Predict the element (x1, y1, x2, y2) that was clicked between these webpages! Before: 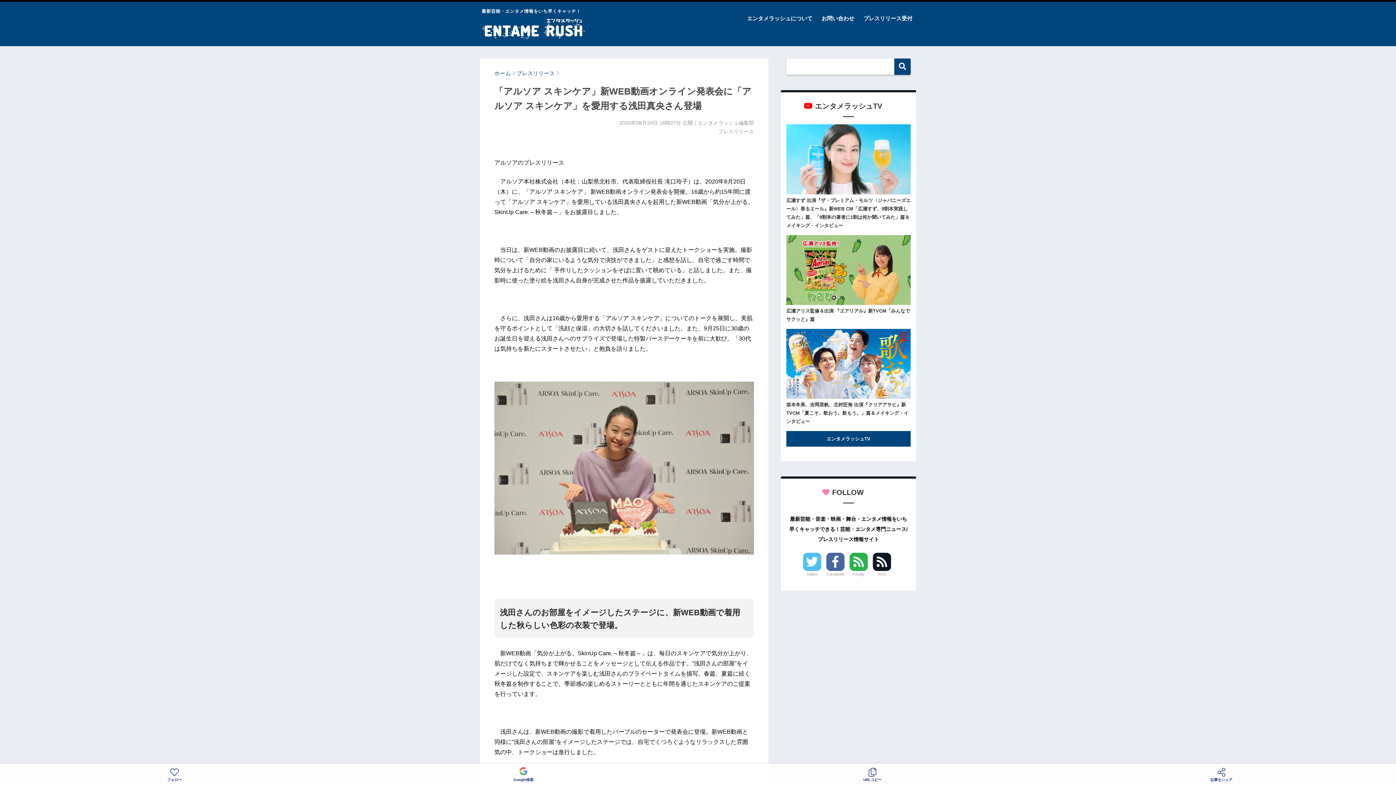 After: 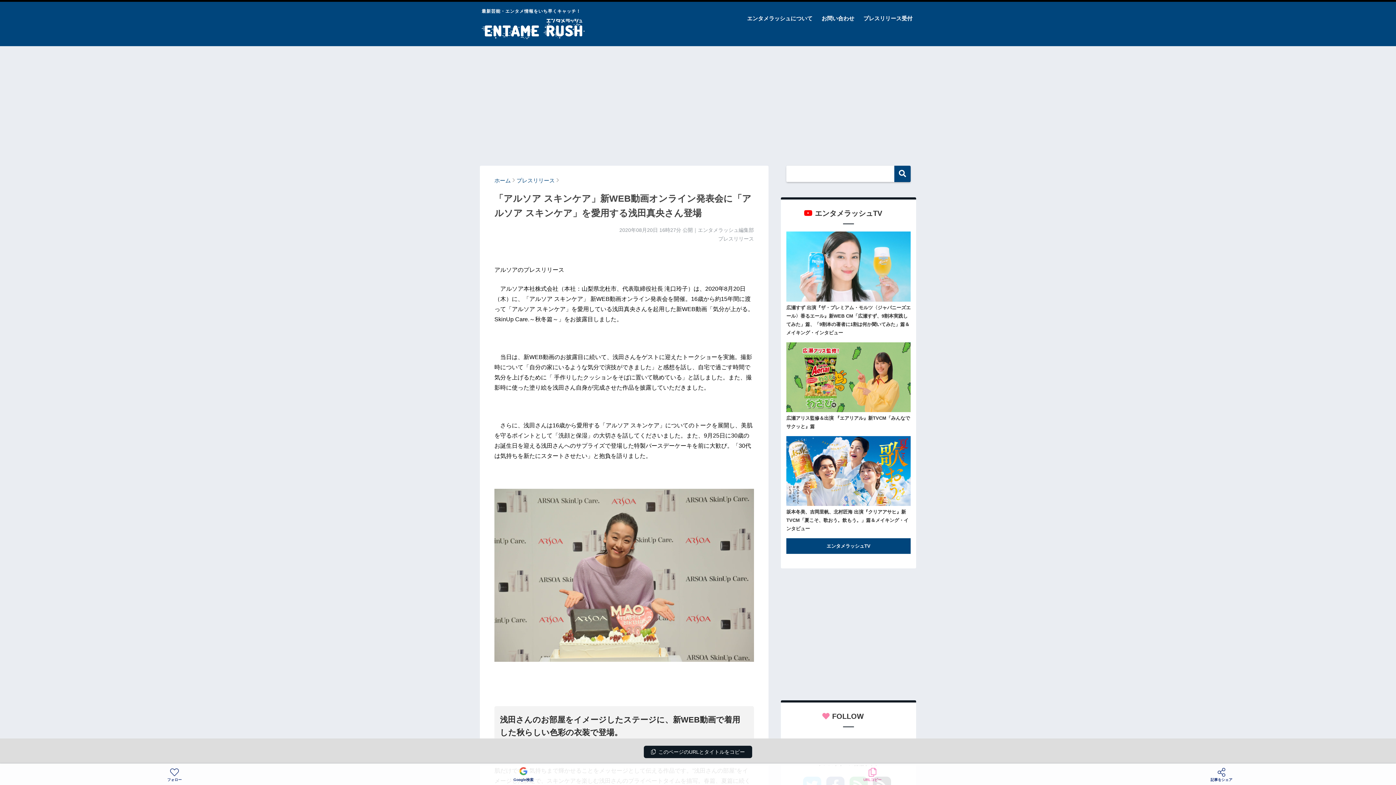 Action: label: URLコピー bbox: (698, 765, 1047, 785)